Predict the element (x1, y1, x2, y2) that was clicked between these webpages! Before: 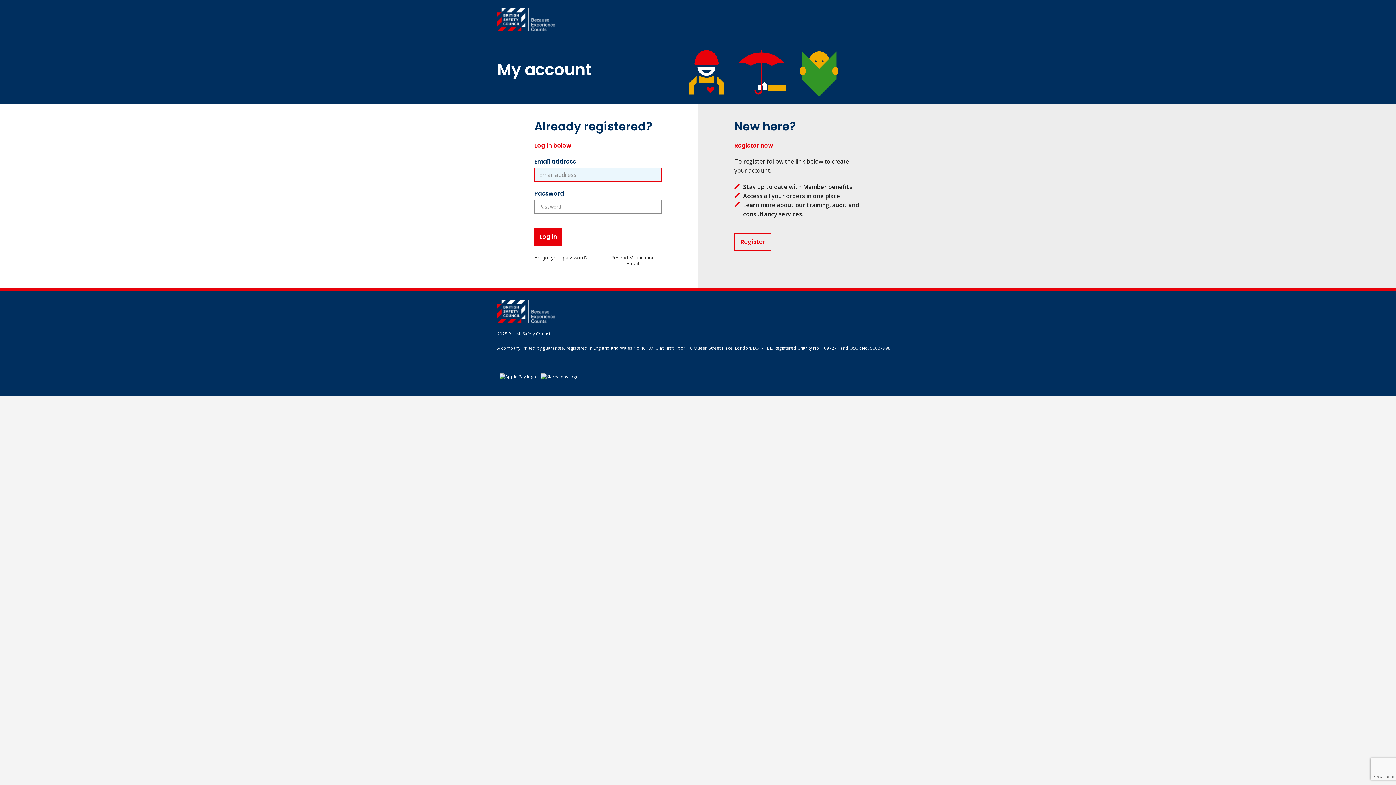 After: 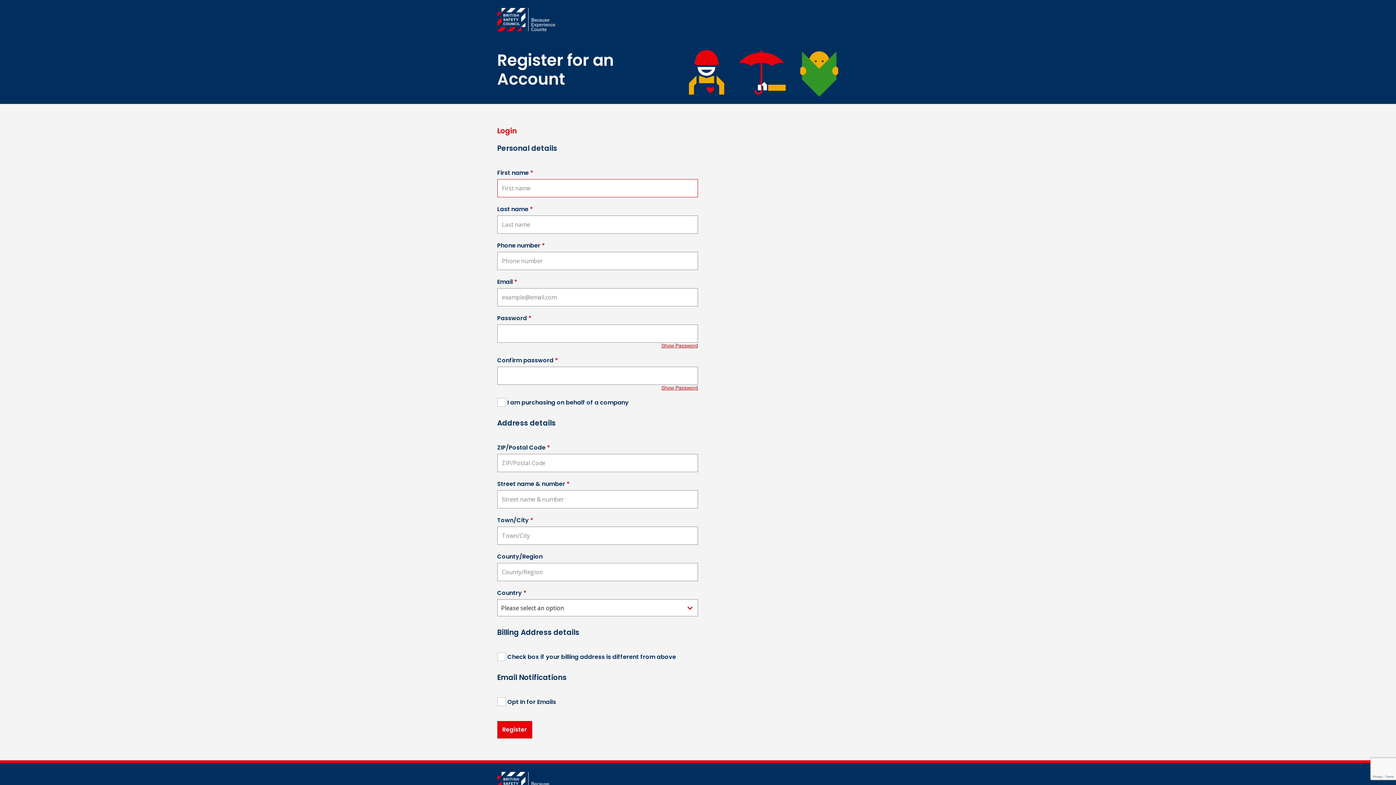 Action: bbox: (734, 233, 771, 250) label: Register